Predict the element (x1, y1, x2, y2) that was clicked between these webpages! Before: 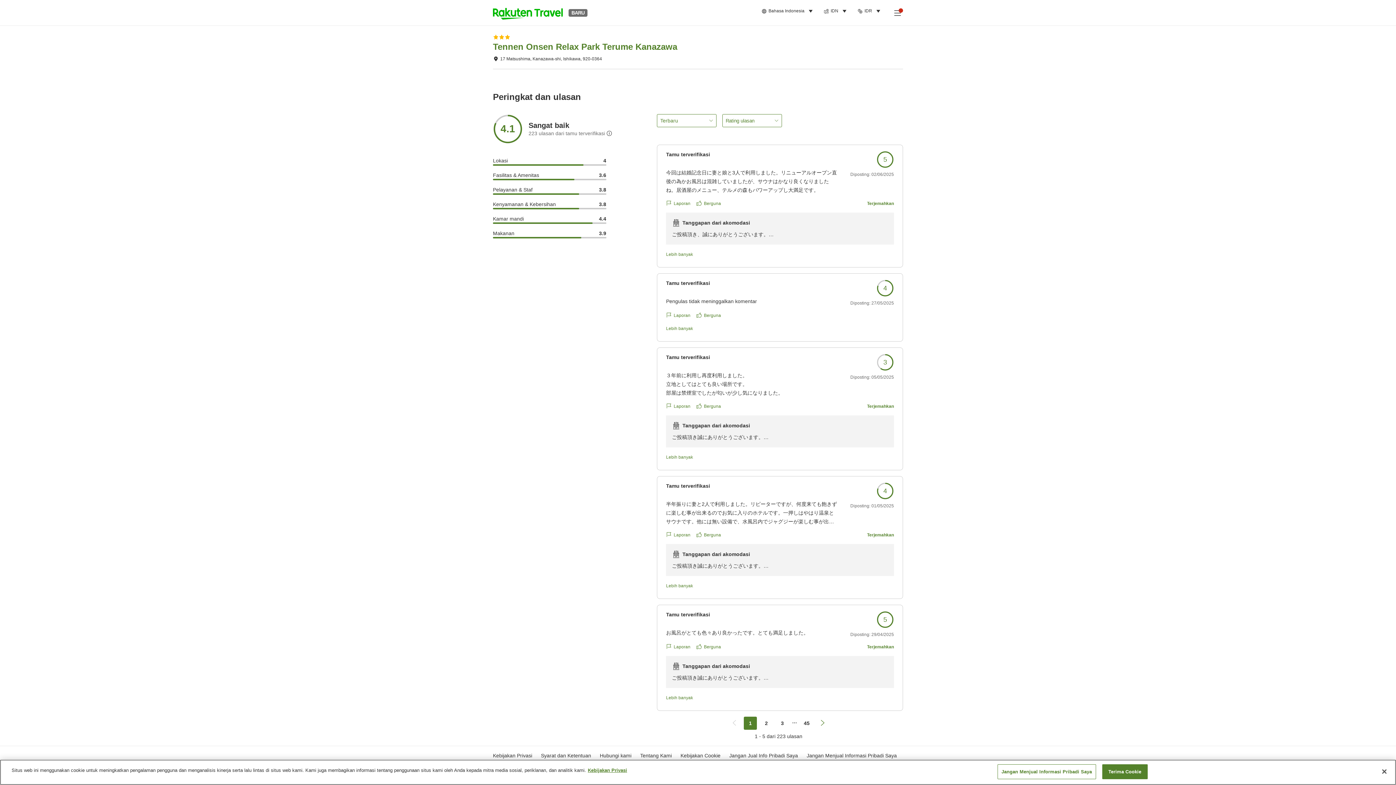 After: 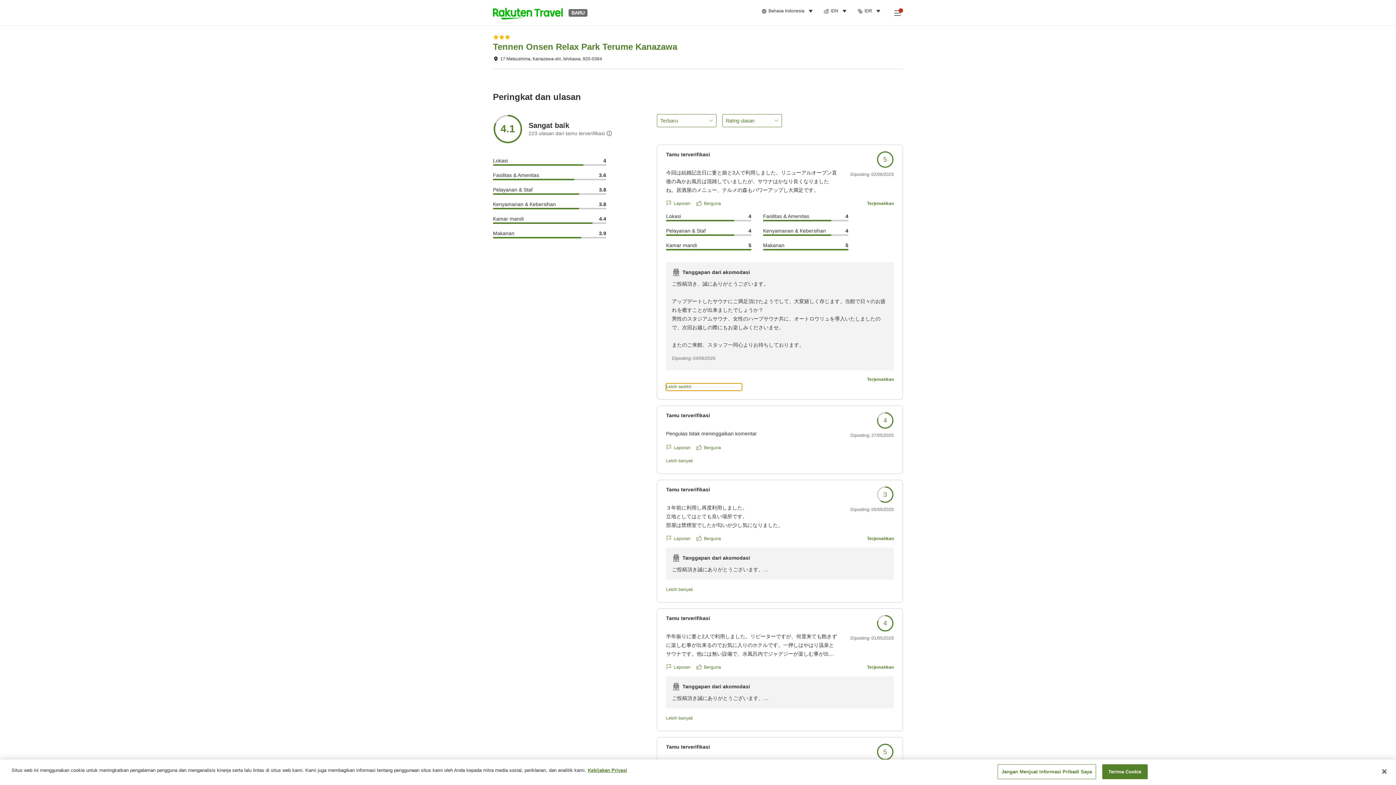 Action: label: Lebih banyak bbox: (666, 251, 742, 258)